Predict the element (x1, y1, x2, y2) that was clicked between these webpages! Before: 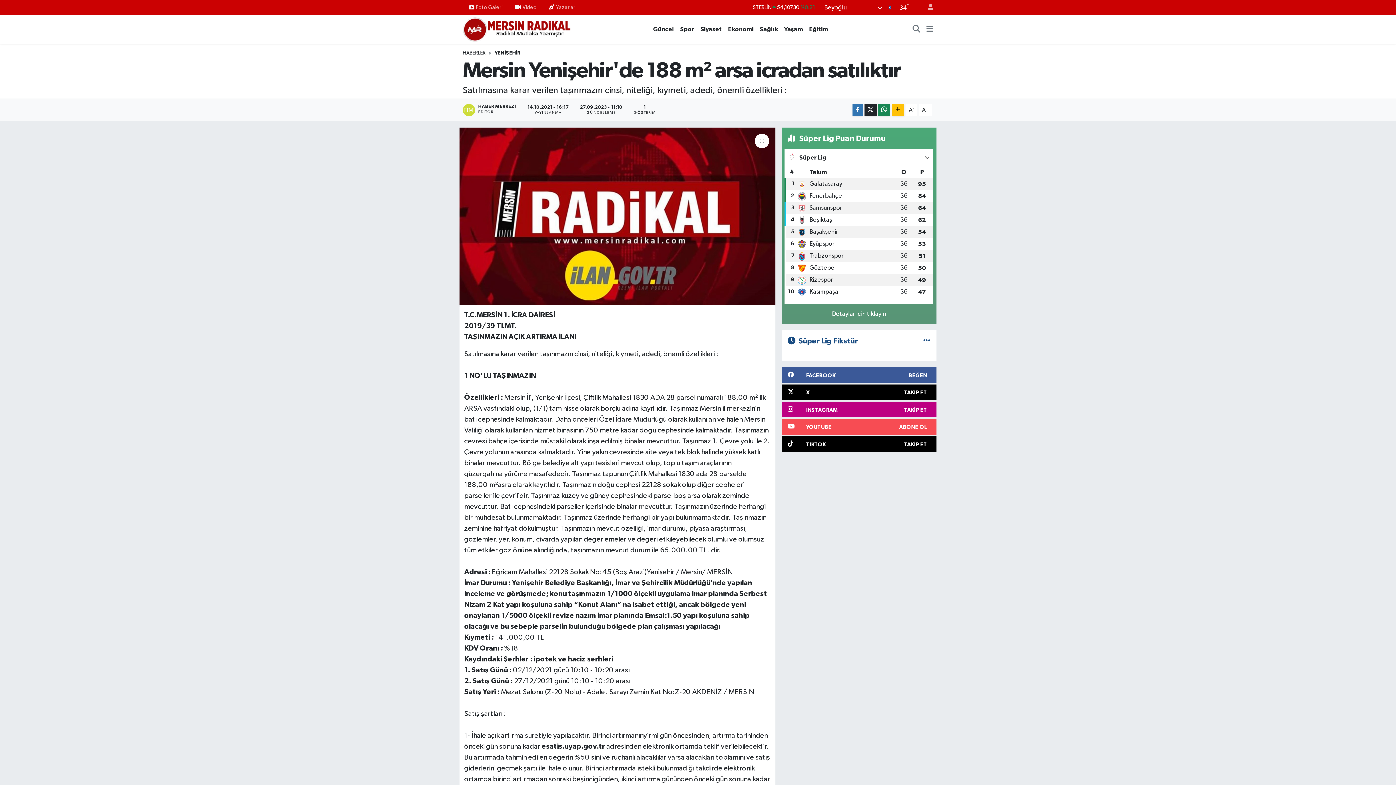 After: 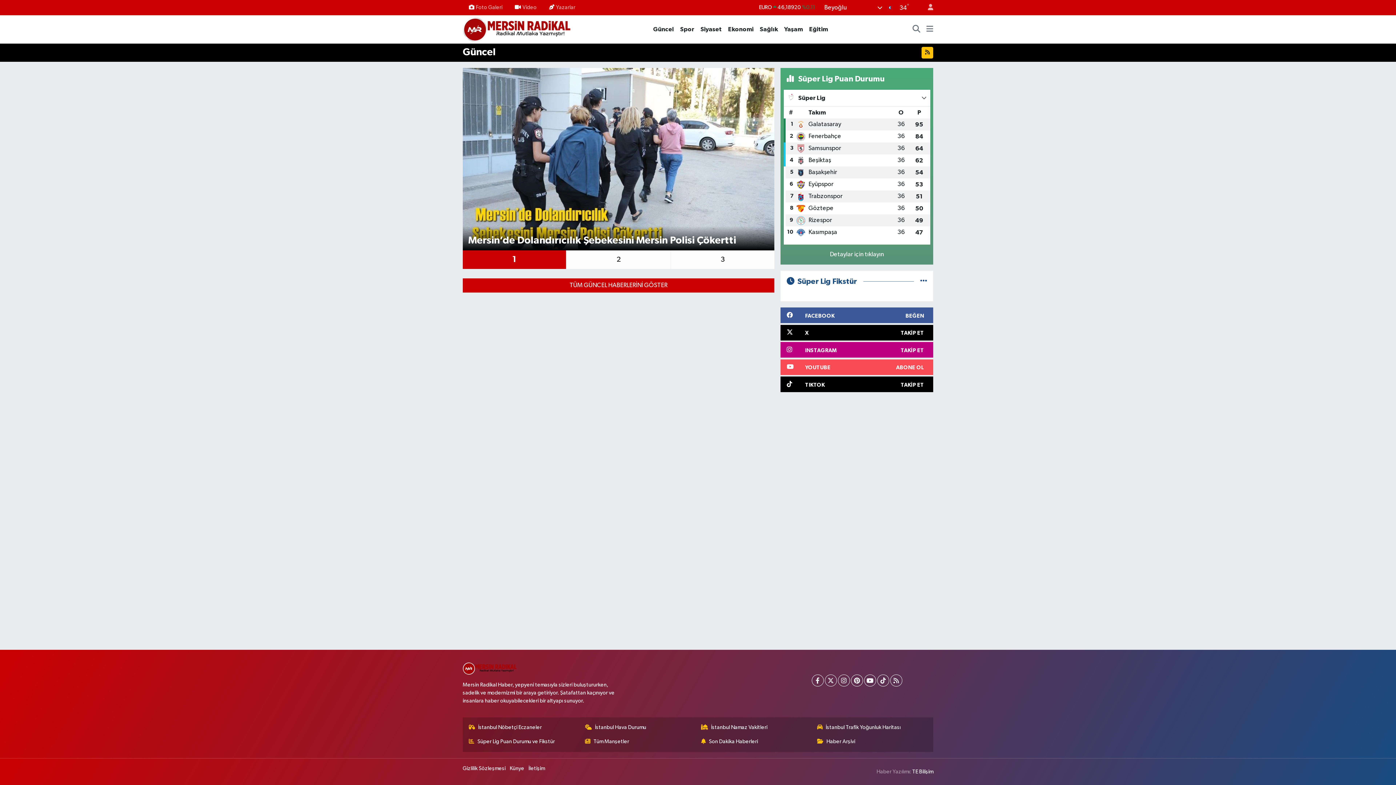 Action: label: Güncel bbox: (650, 24, 677, 33)